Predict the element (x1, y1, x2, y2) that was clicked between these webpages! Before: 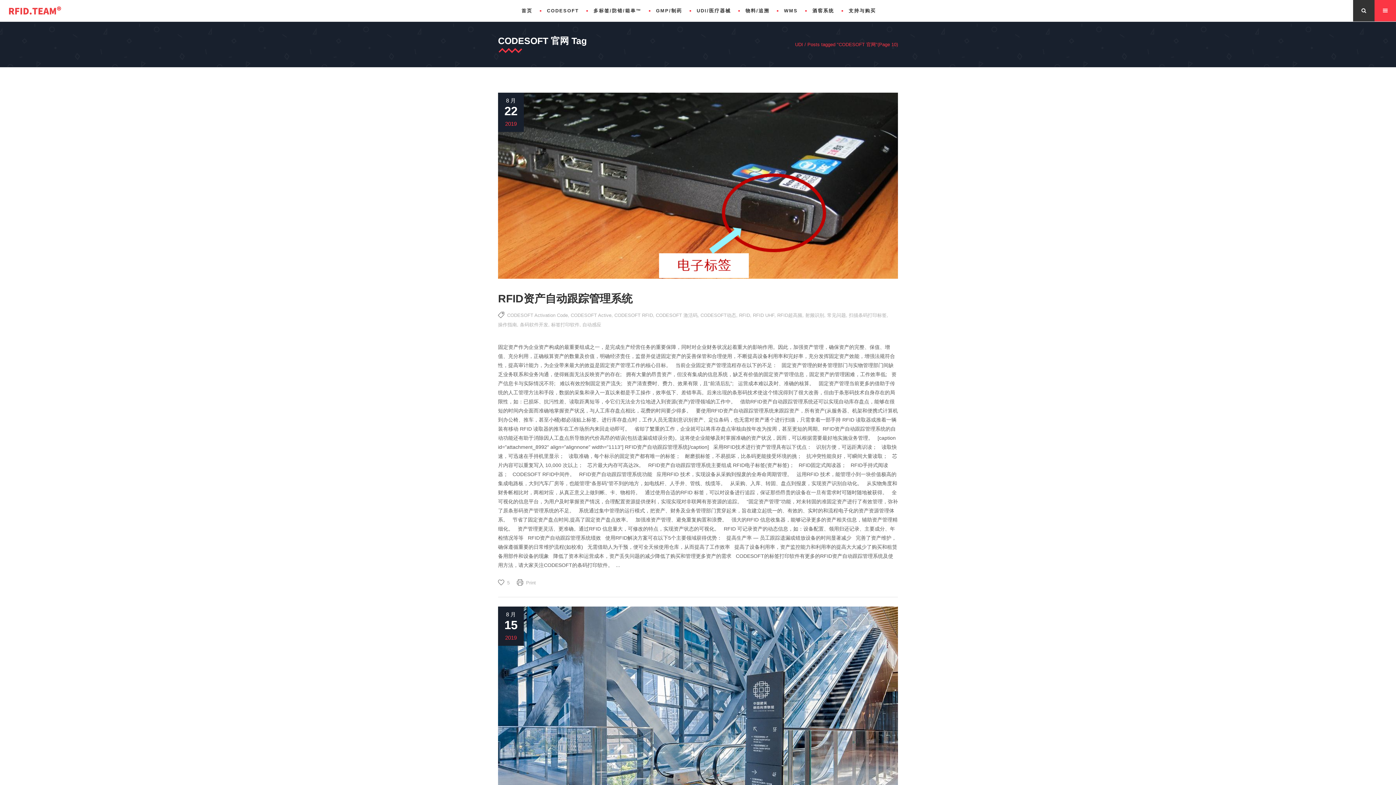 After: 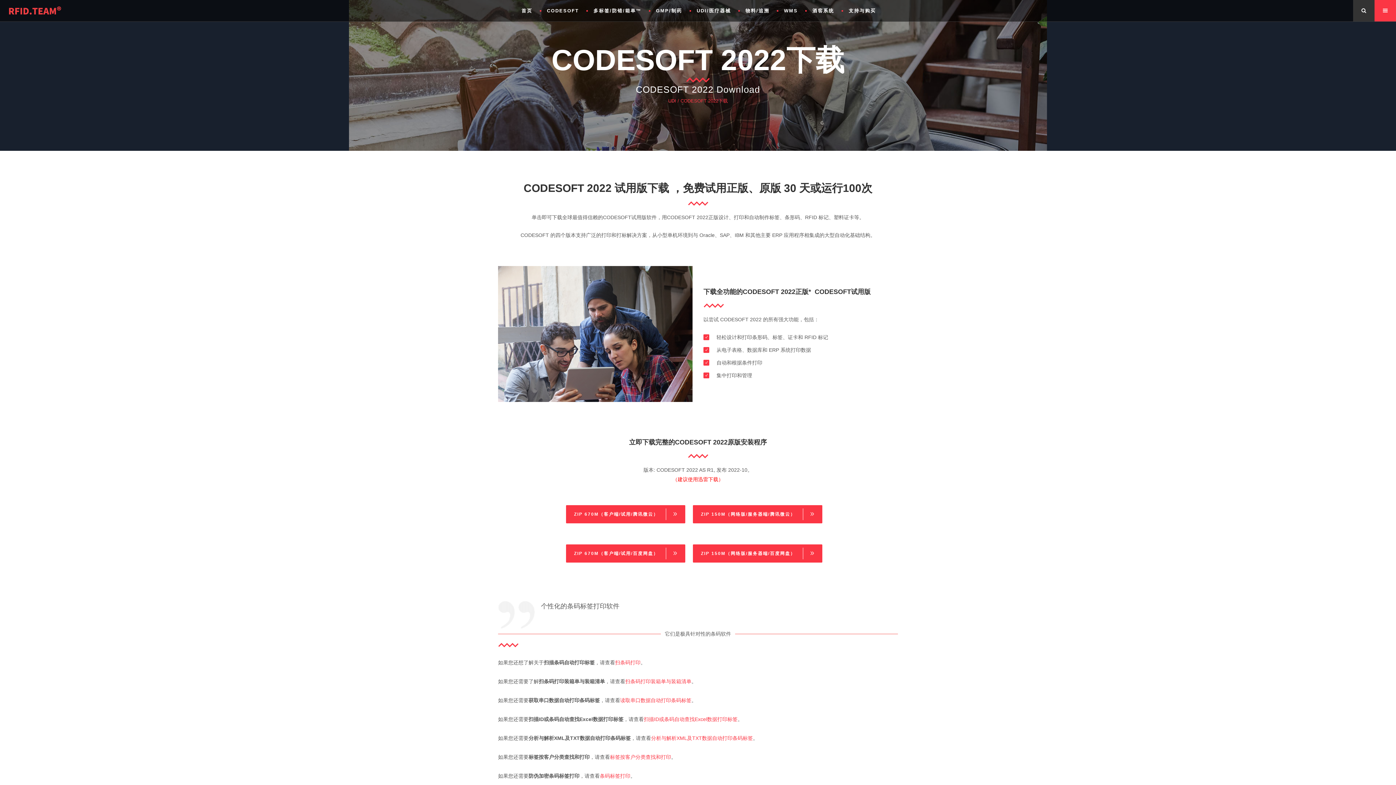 Action: label: CODESOFT bbox: (539, 0, 586, 21)